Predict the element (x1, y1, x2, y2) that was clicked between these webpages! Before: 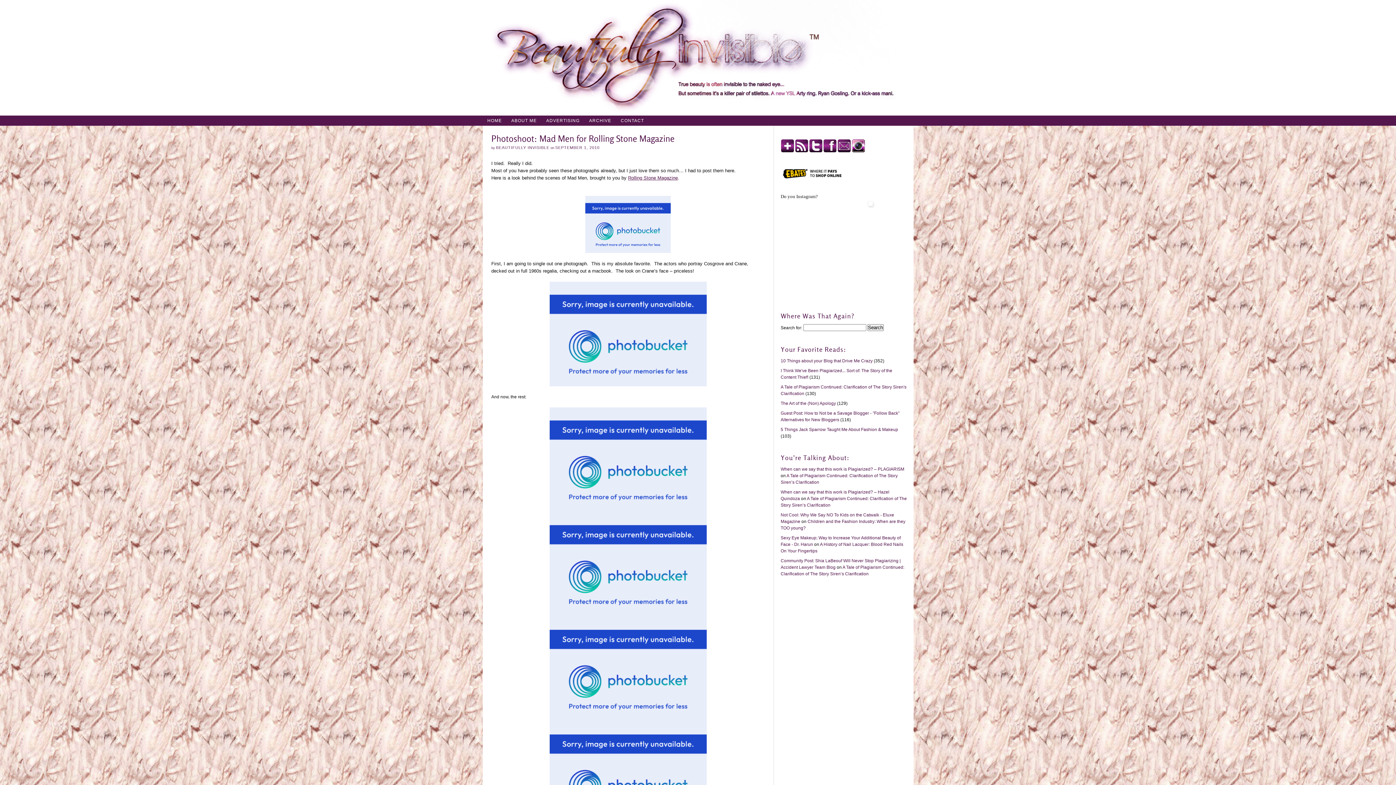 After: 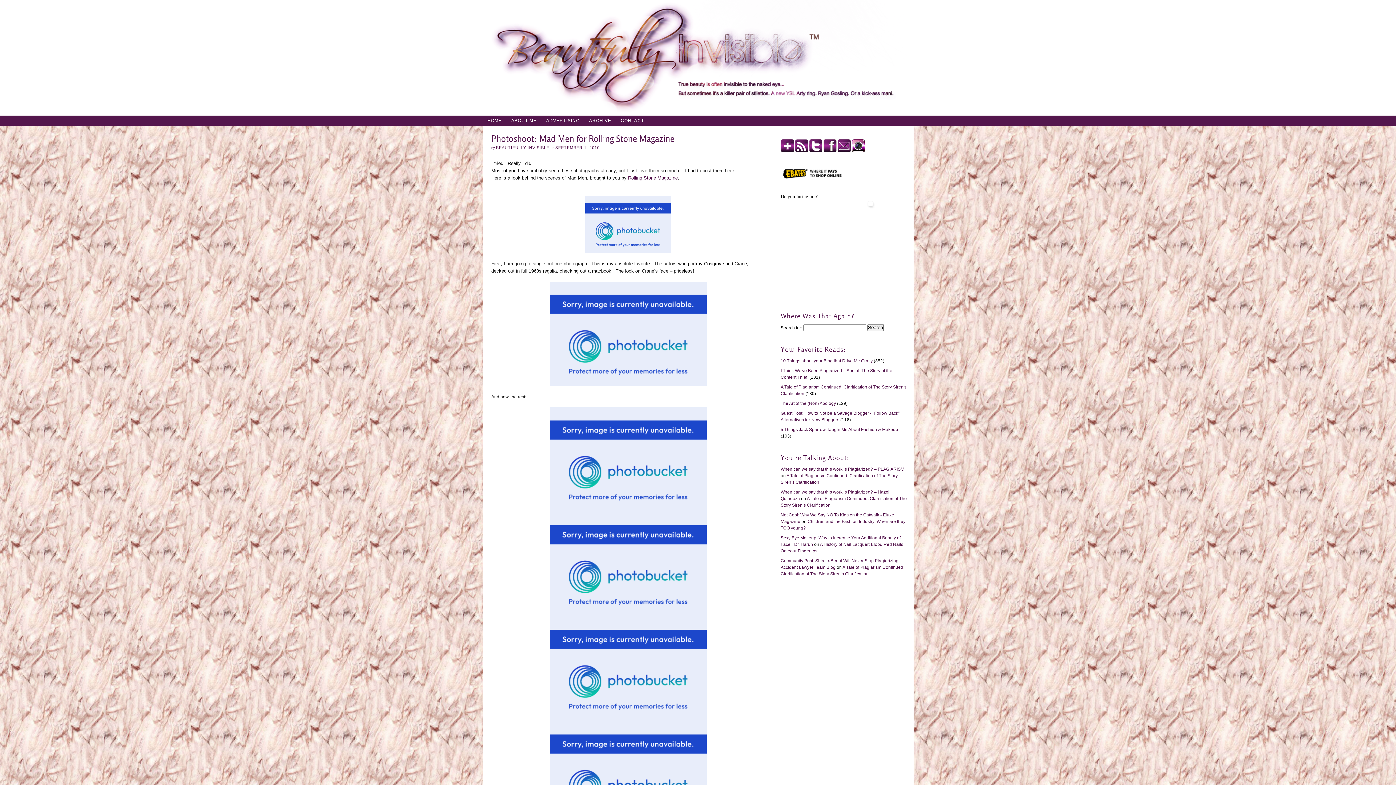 Action: bbox: (491, 407, 764, 512)